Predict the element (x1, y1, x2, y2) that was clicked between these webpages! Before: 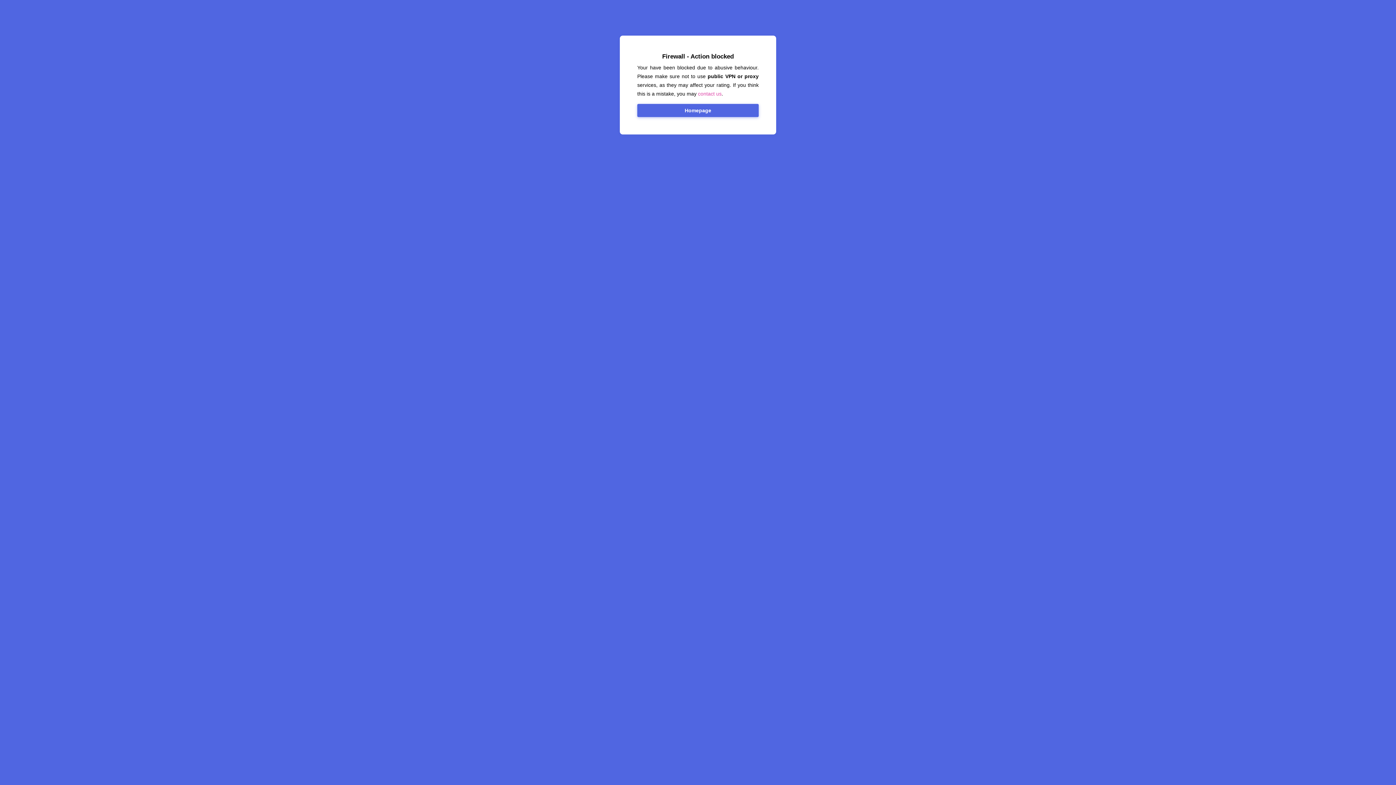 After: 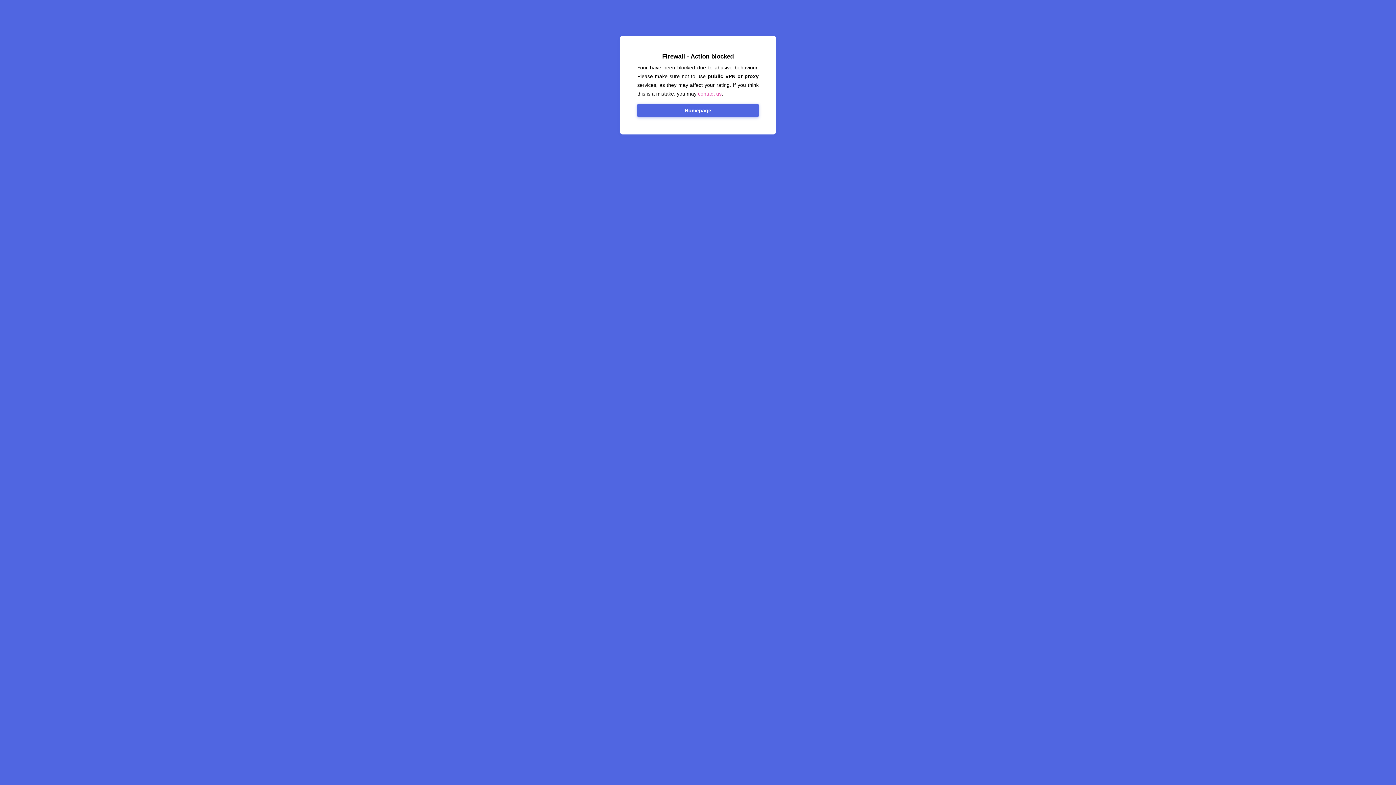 Action: label: Homepage bbox: (637, 104, 758, 117)